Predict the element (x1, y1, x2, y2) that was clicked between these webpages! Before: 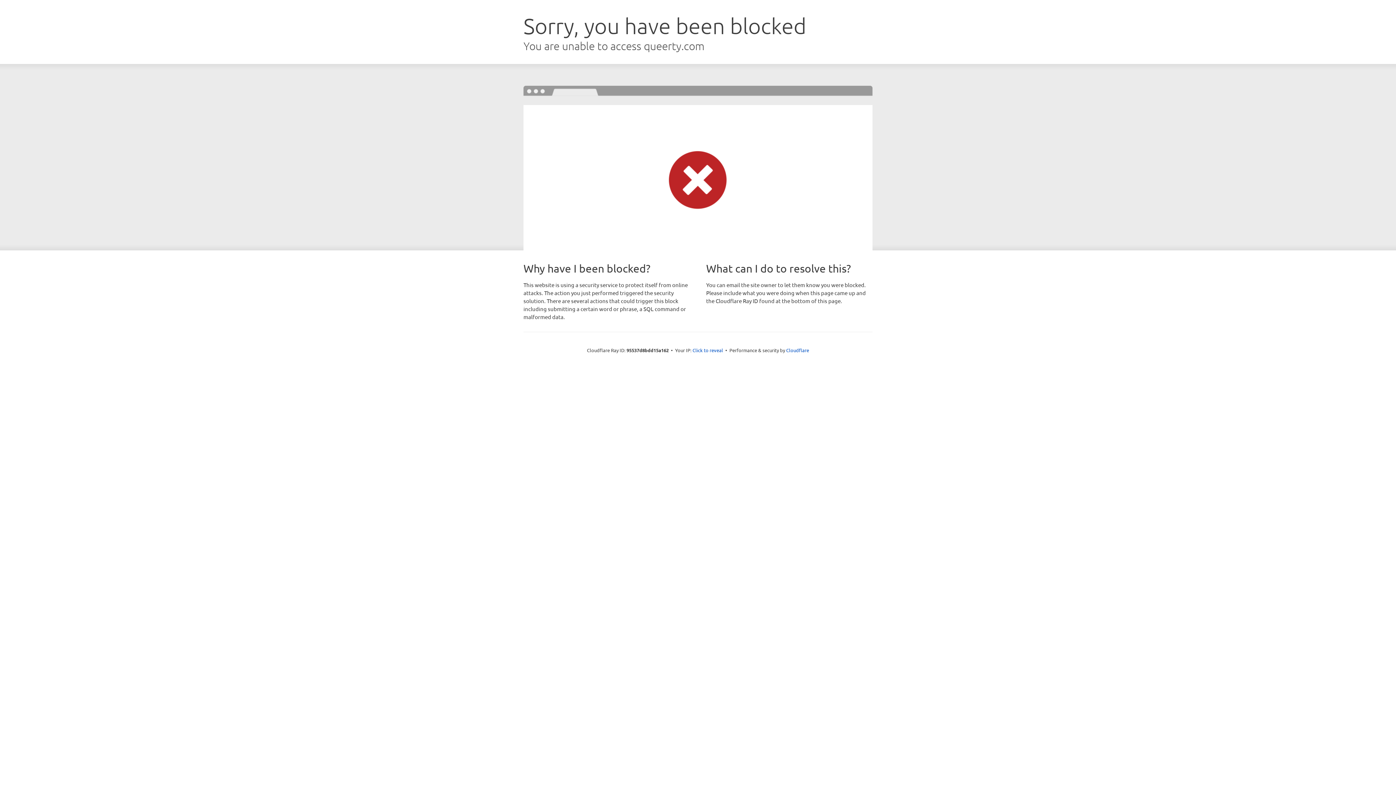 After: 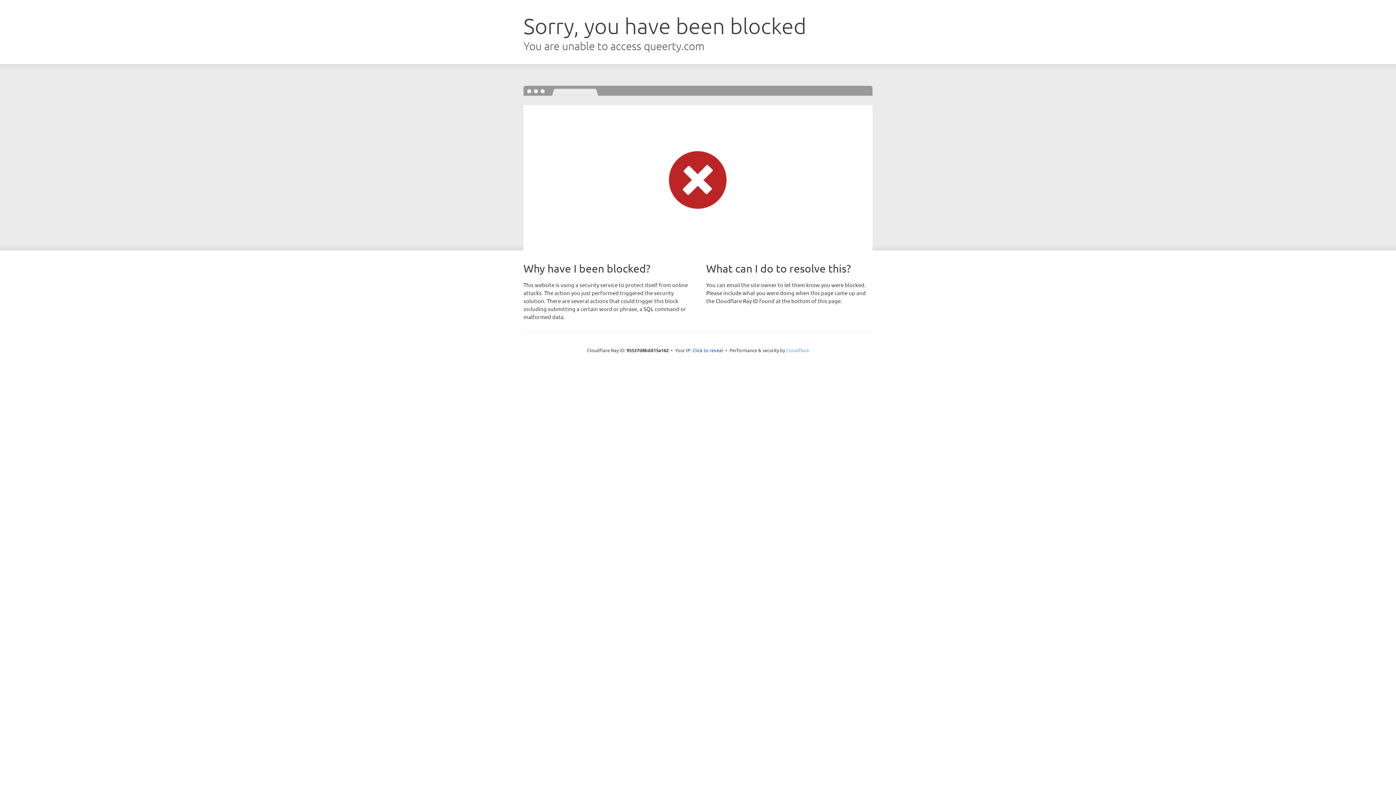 Action: bbox: (786, 347, 809, 353) label: Cloudflare